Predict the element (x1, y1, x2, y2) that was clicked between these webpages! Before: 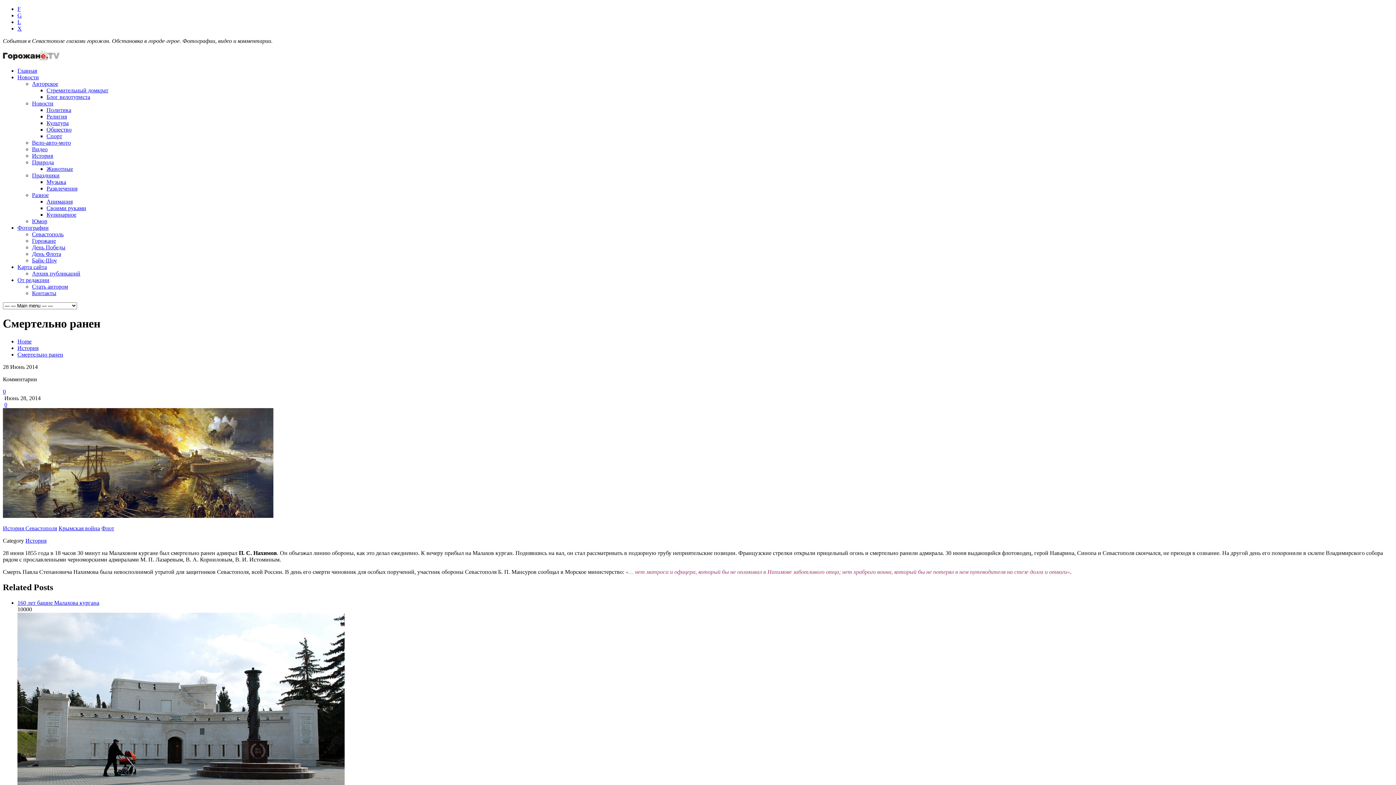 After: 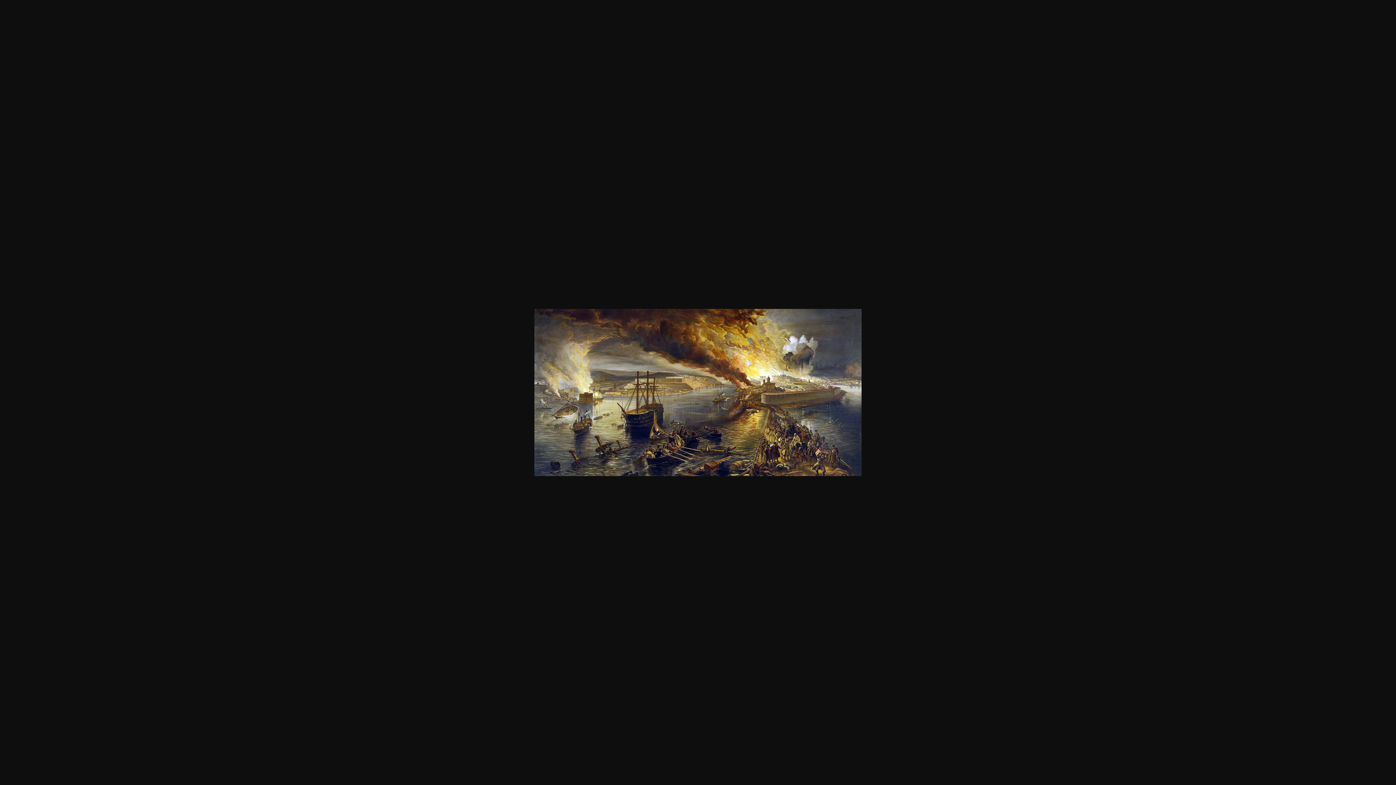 Action: bbox: (2, 513, 273, 519)